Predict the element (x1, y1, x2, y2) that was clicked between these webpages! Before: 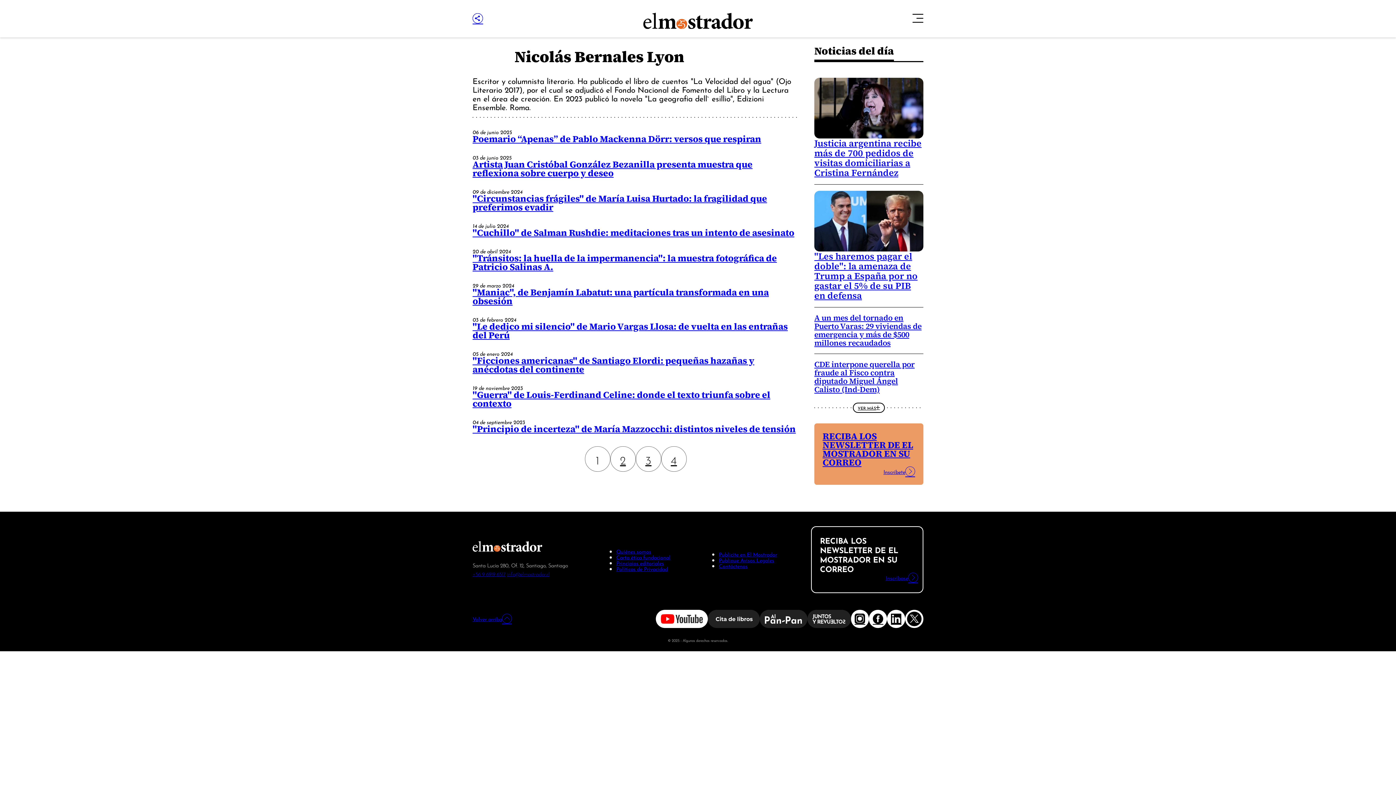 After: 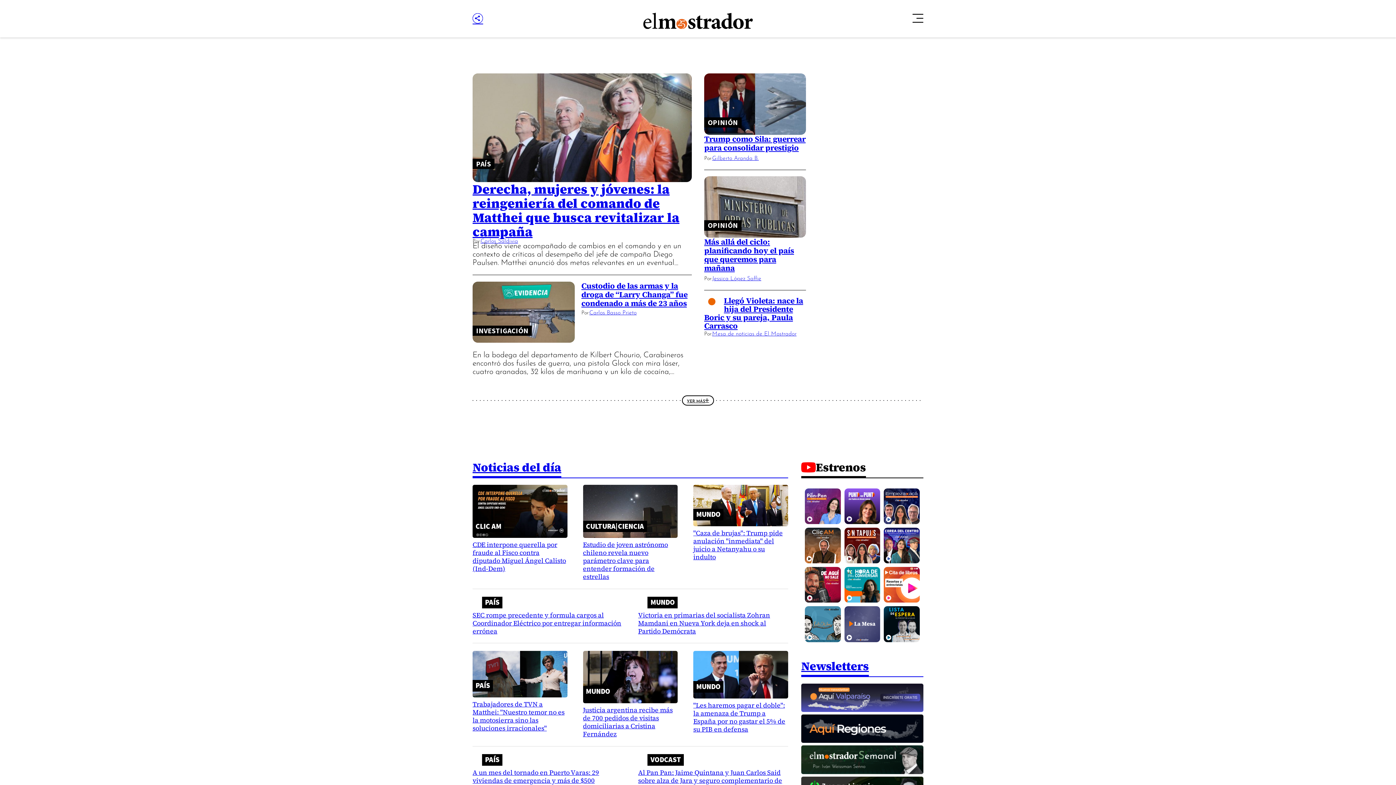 Action: bbox: (472, 541, 542, 551)